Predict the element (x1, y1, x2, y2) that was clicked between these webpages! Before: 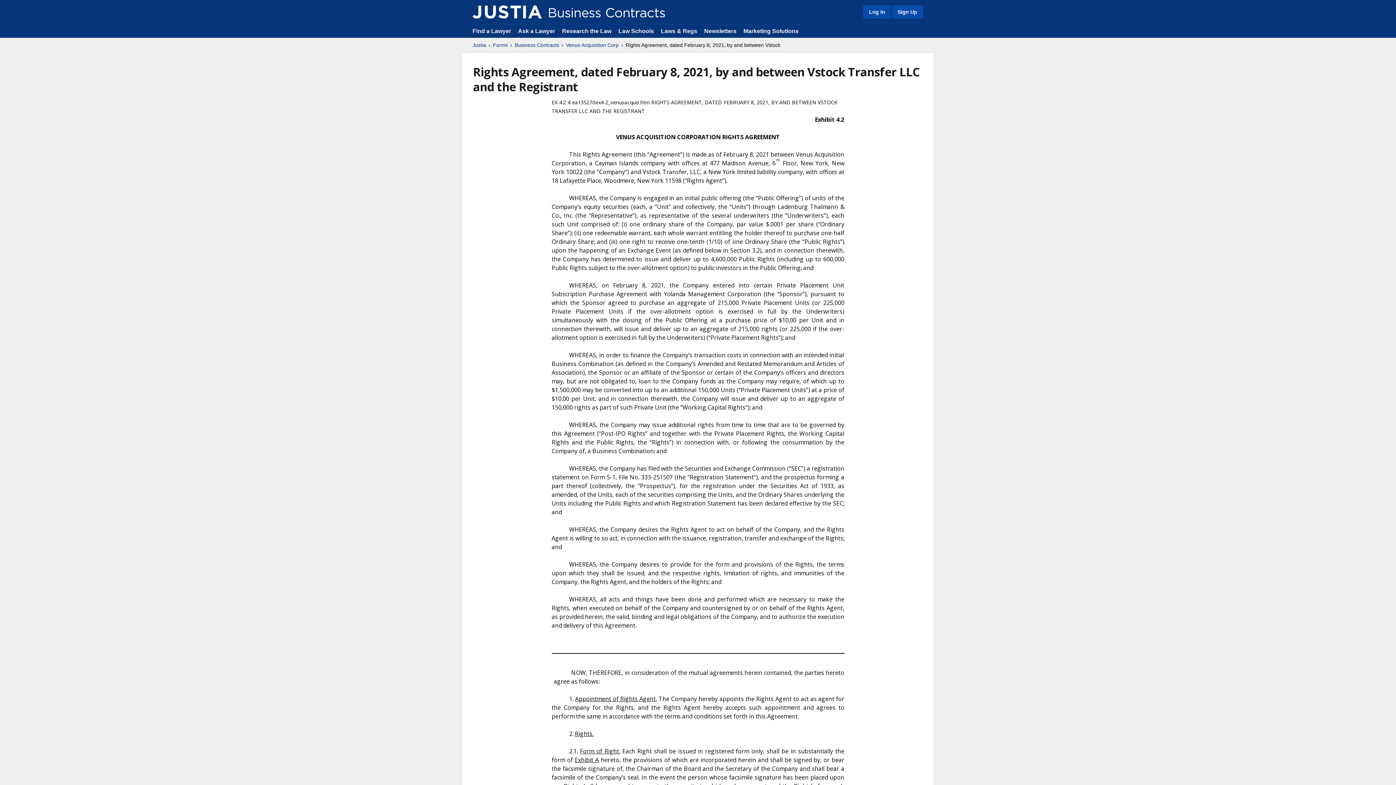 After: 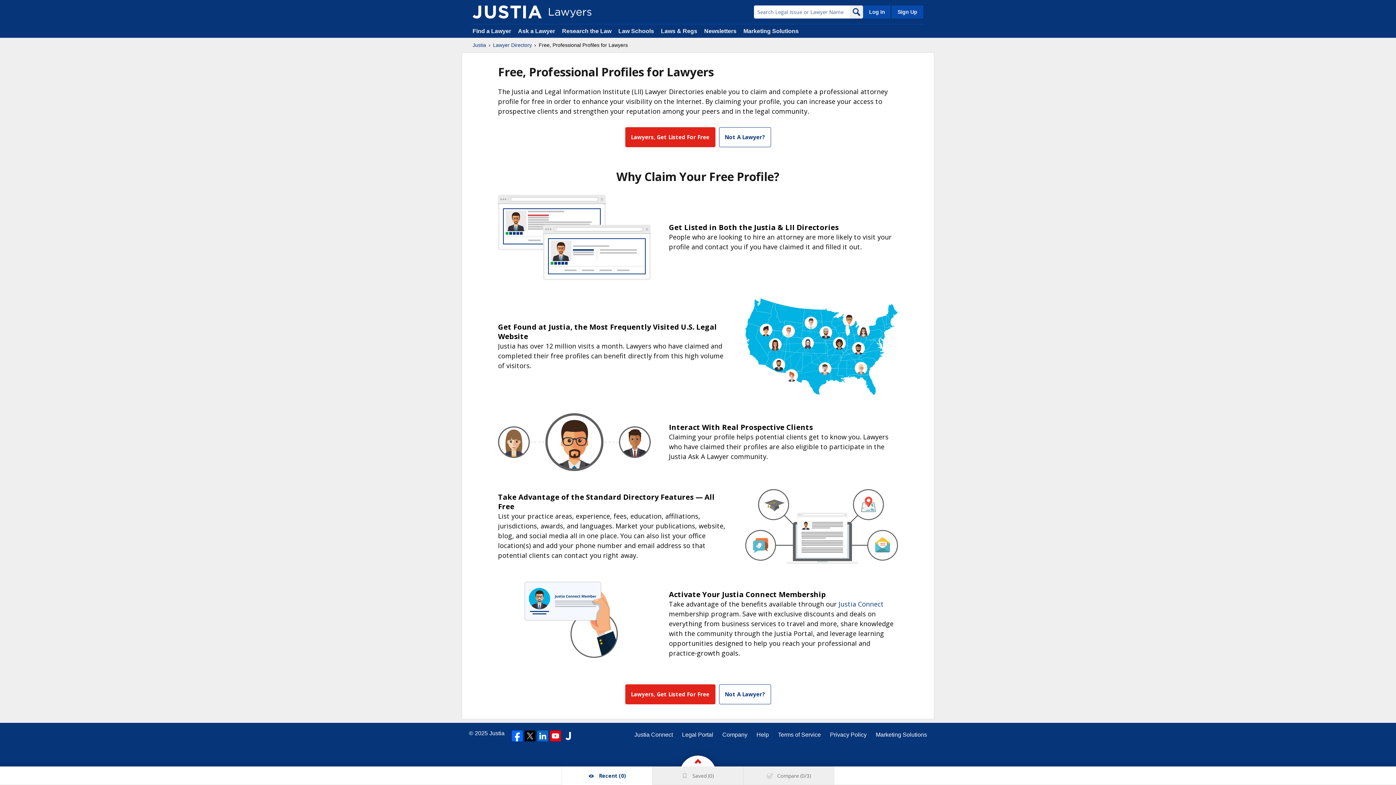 Action: bbox: (890, 5, 923, 18) label: Sign Up